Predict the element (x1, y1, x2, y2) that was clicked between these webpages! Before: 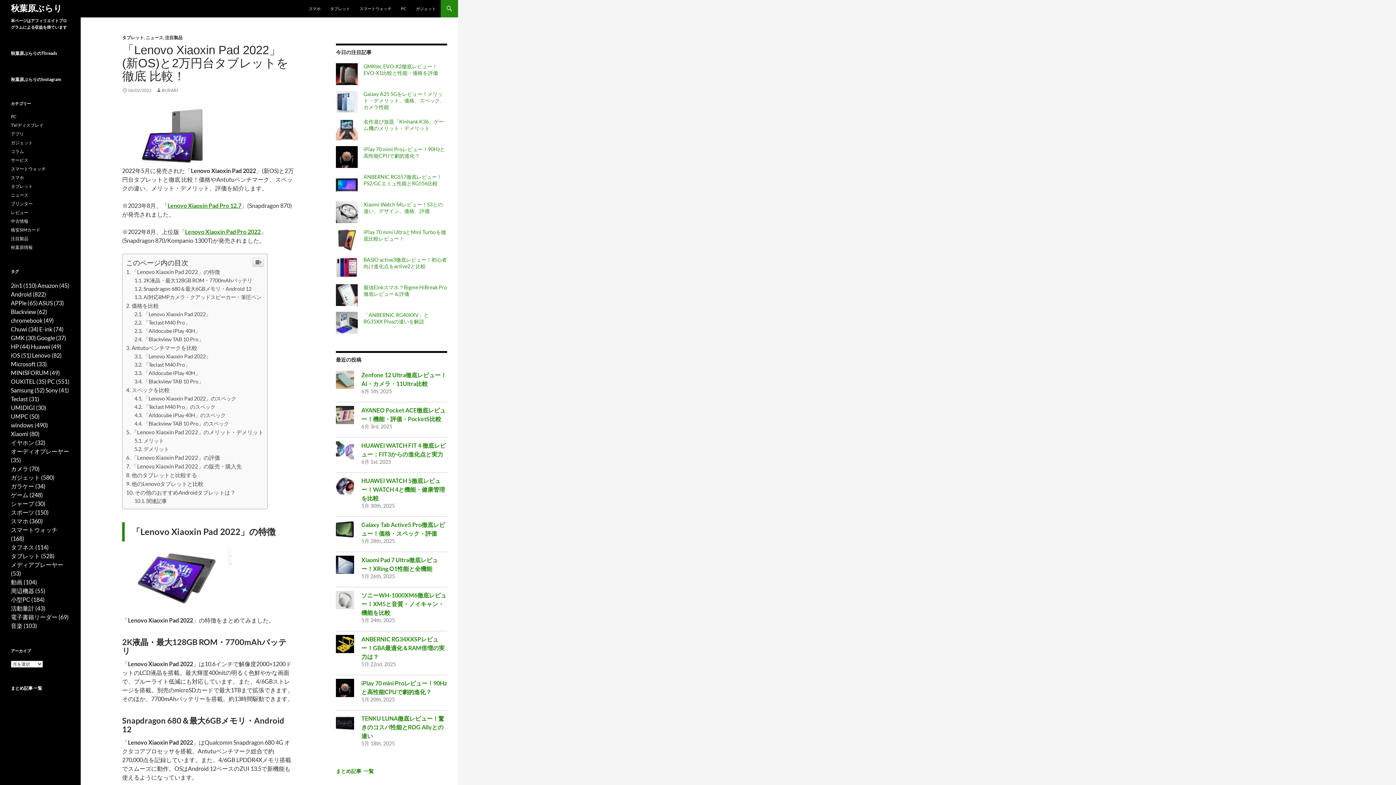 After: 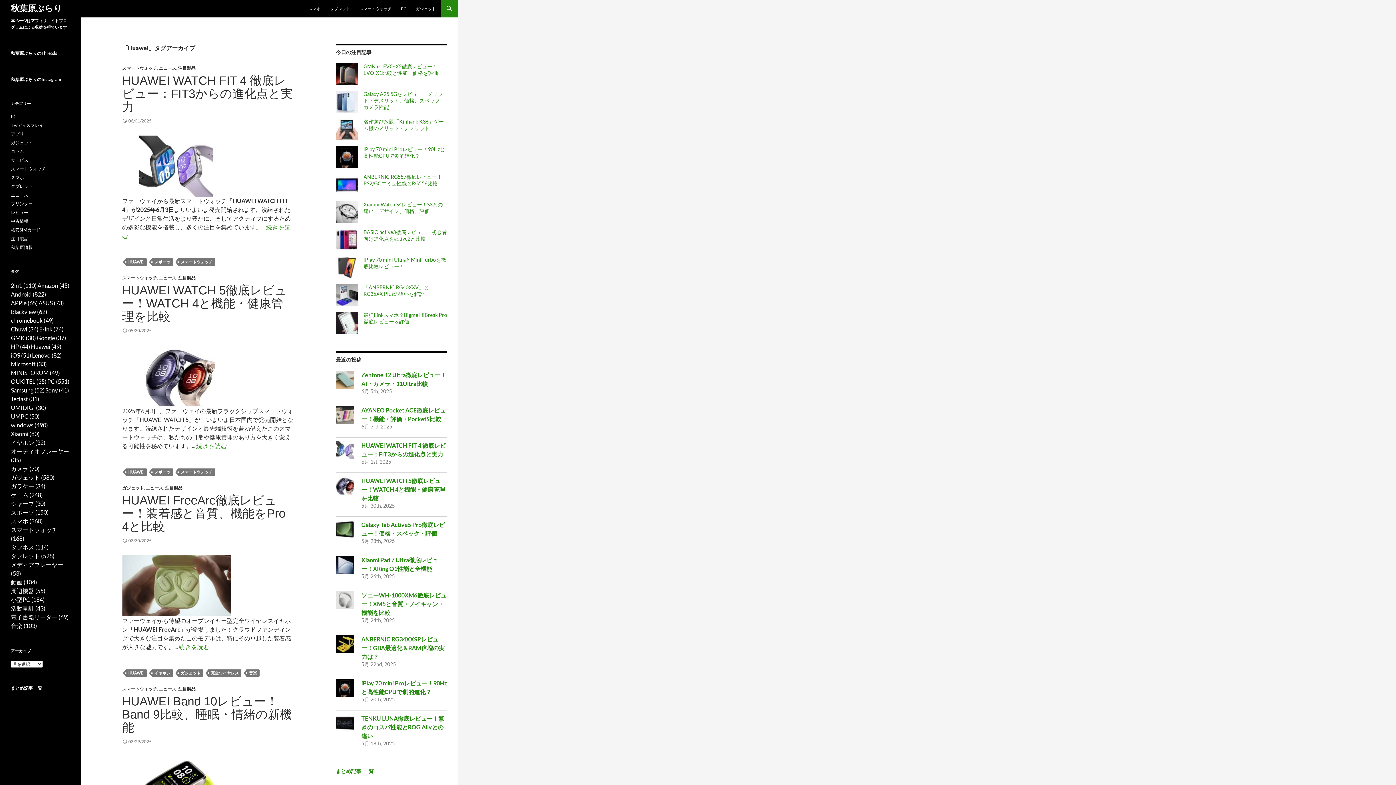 Action: label: Huawei (49個の項目) bbox: (30, 342, 61, 351)